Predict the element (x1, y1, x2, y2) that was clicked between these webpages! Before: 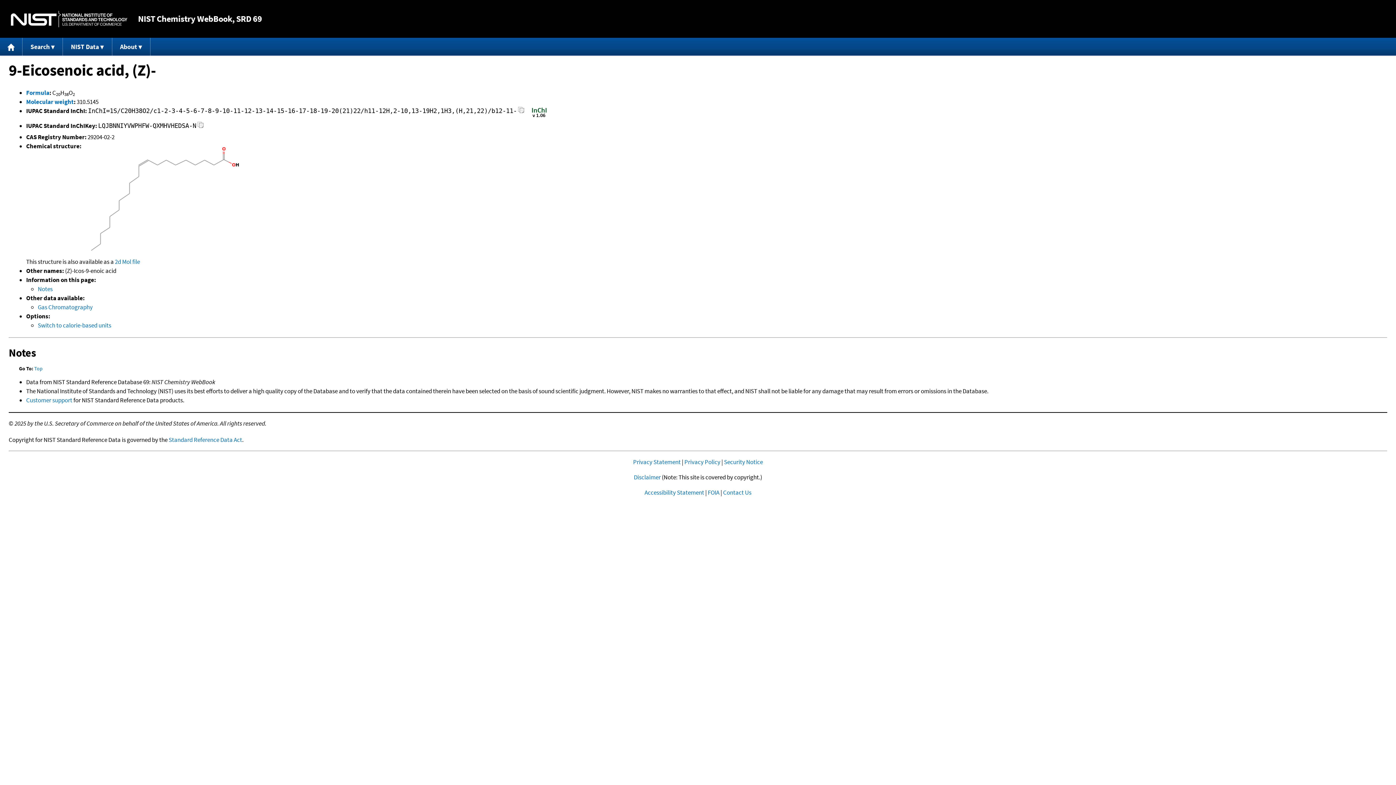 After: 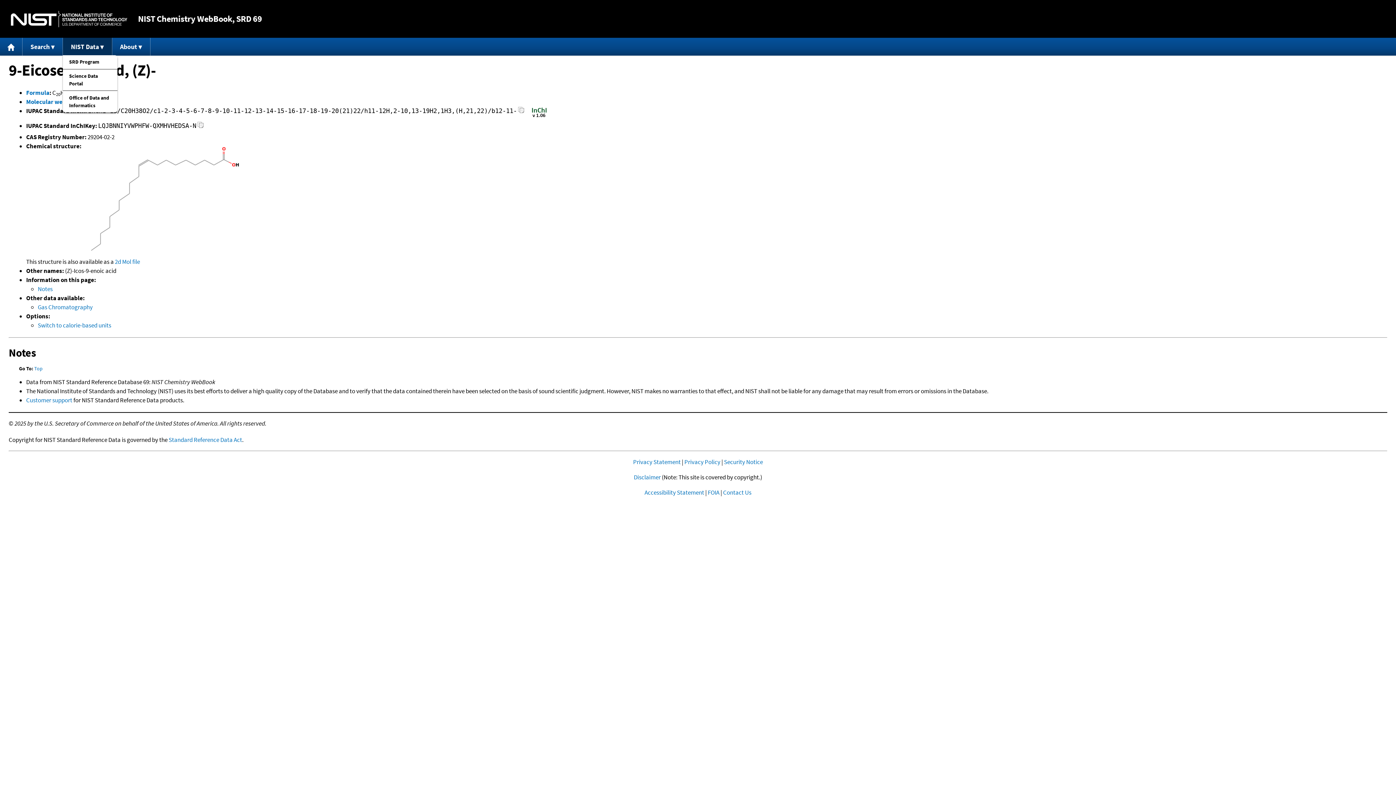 Action: bbox: (63, 37, 112, 55) label: NIST Data